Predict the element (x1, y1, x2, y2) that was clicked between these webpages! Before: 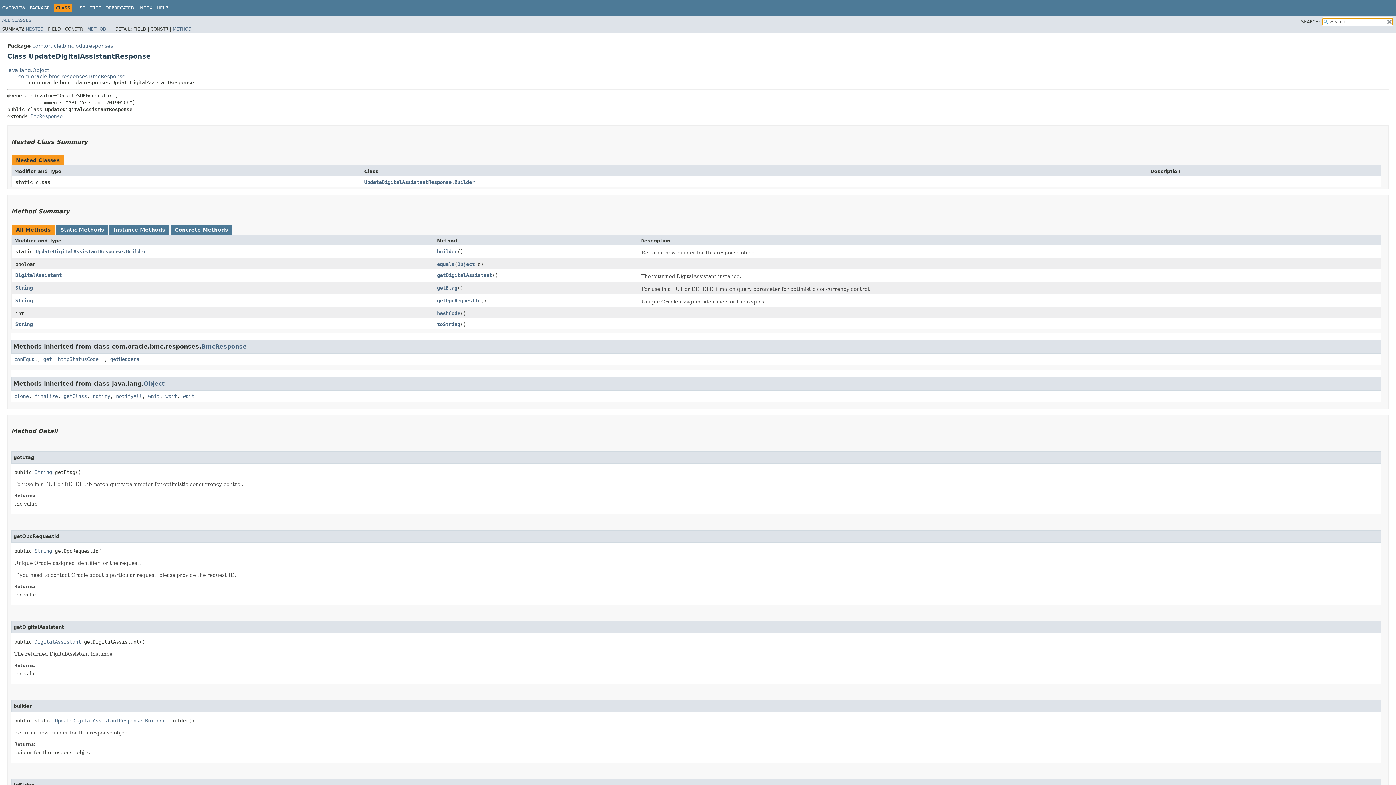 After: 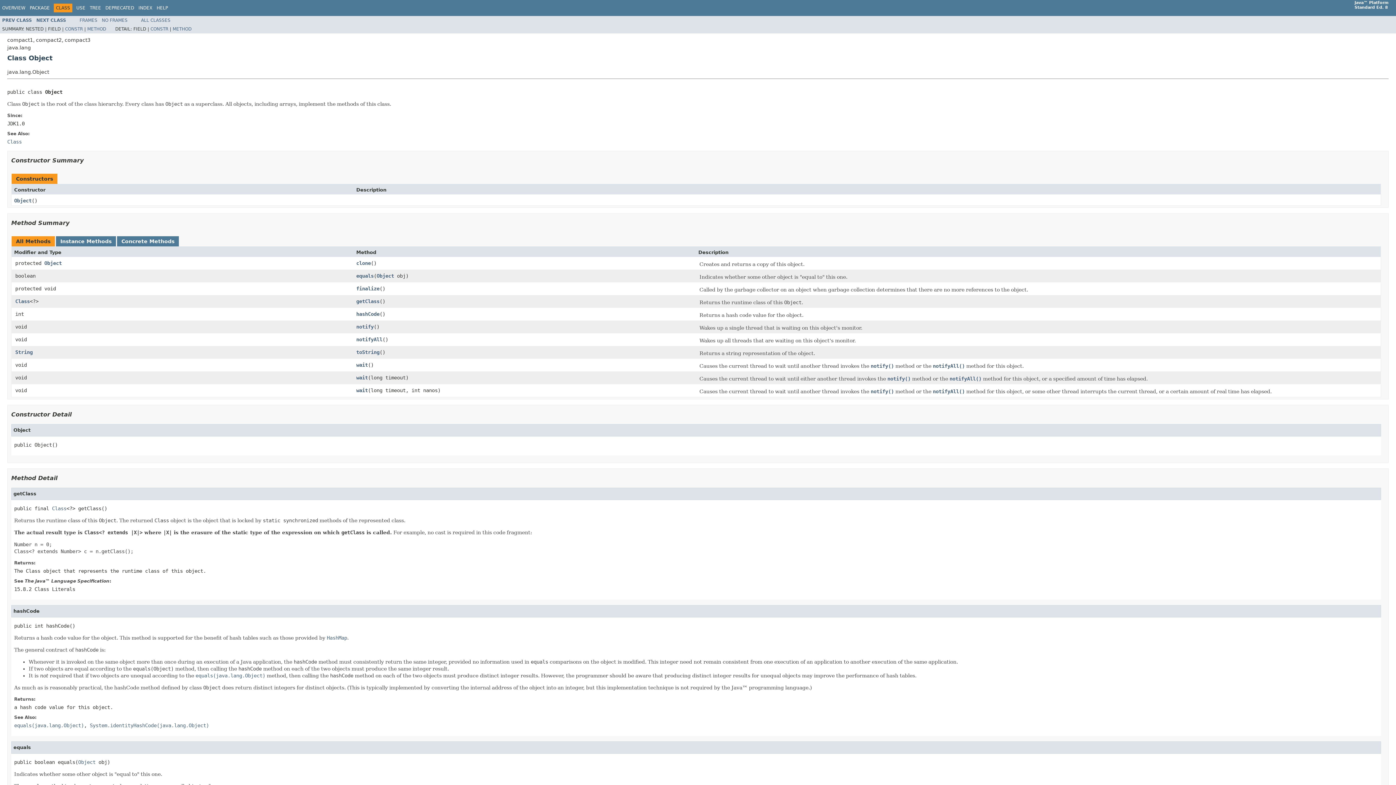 Action: bbox: (7, 67, 49, 72) label: java.lang.Object